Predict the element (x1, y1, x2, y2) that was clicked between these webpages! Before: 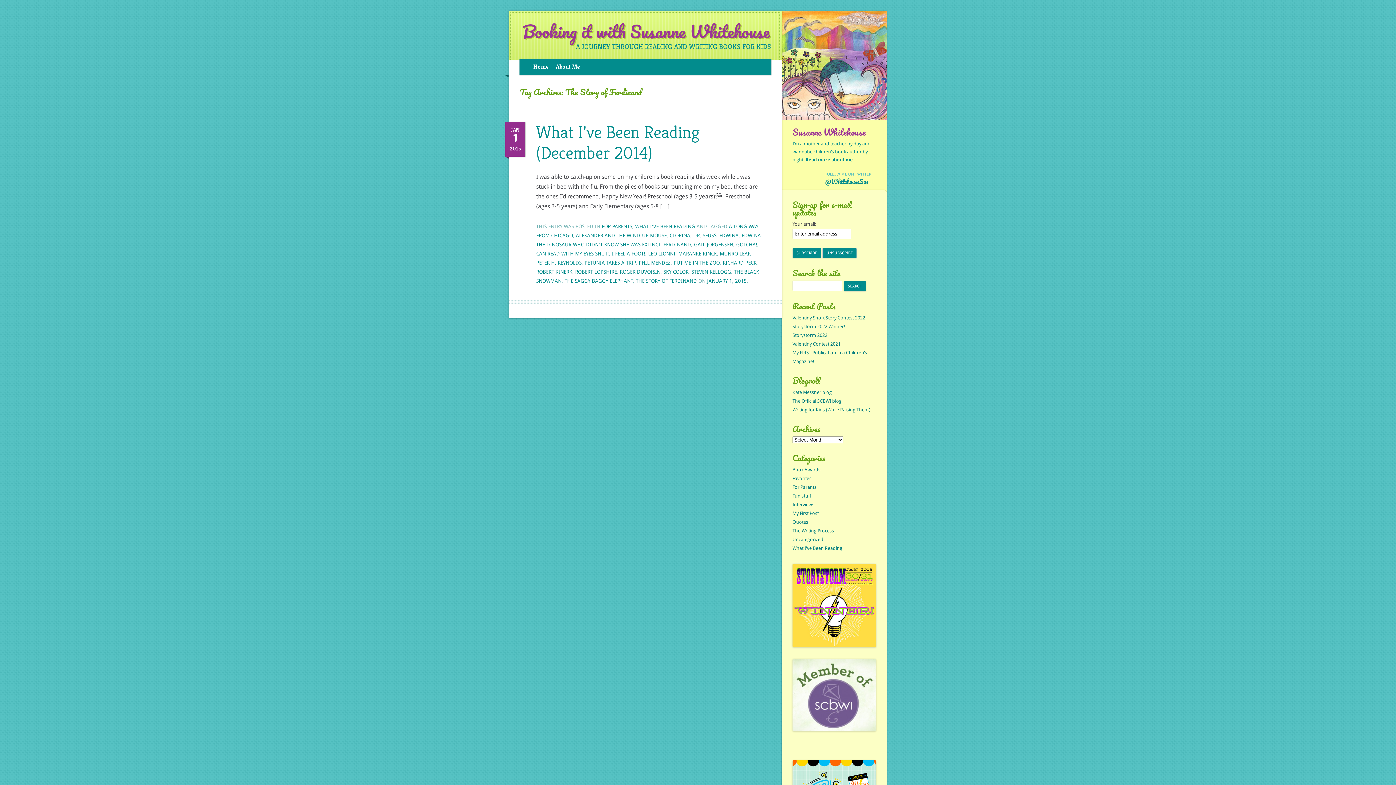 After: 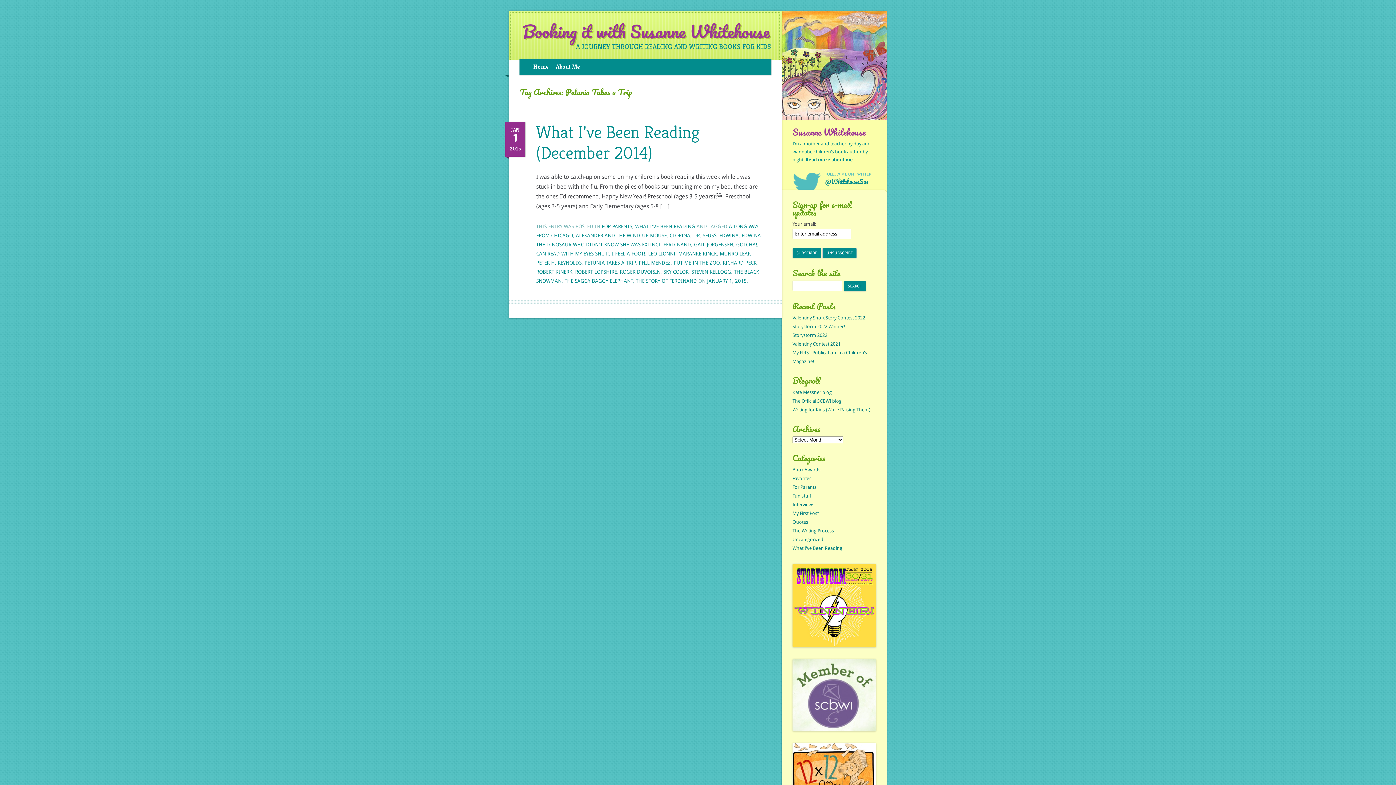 Action: bbox: (584, 260, 636, 265) label: PETUNIA TAKES A TRIP